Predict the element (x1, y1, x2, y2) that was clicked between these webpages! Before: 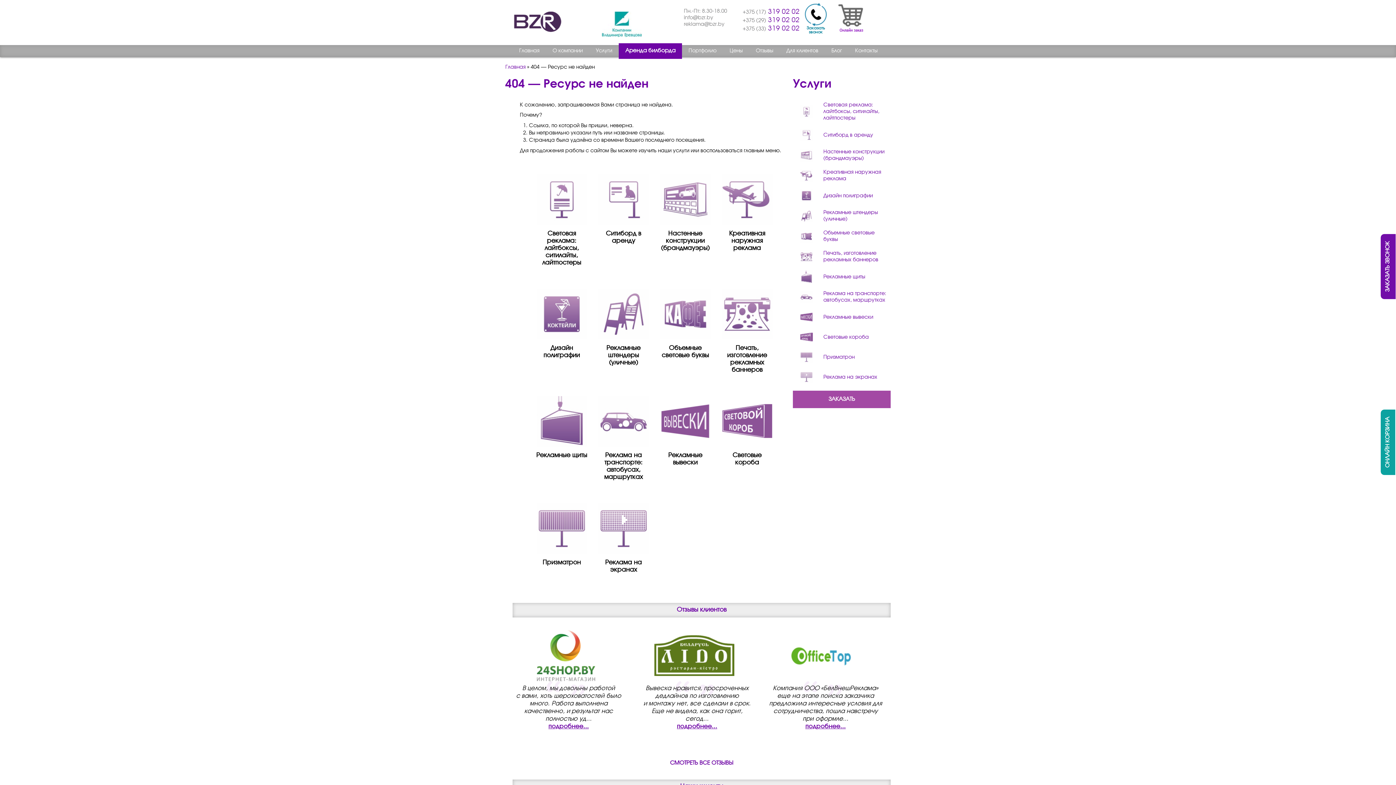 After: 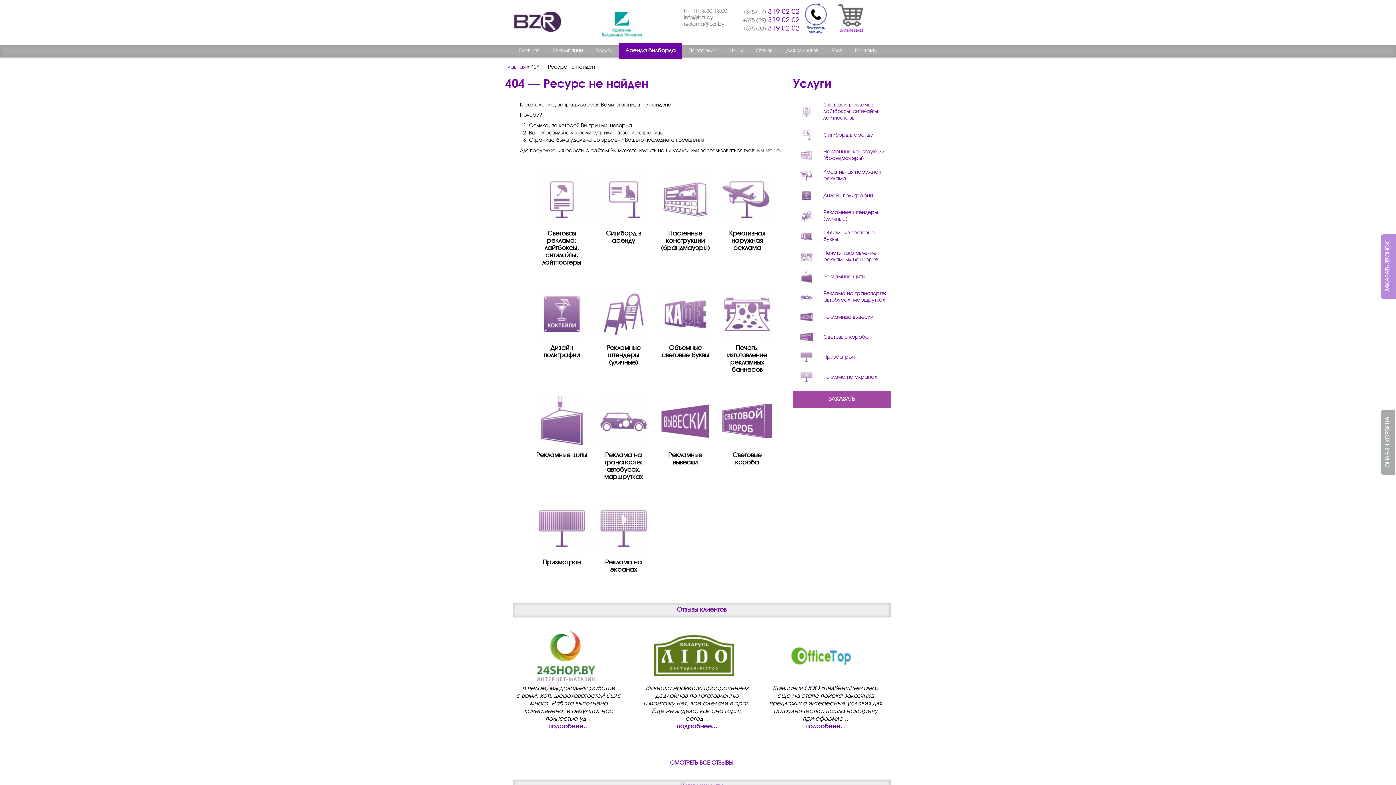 Action: label:  Рекламные вывески bbox: (793, 314, 886, 319)